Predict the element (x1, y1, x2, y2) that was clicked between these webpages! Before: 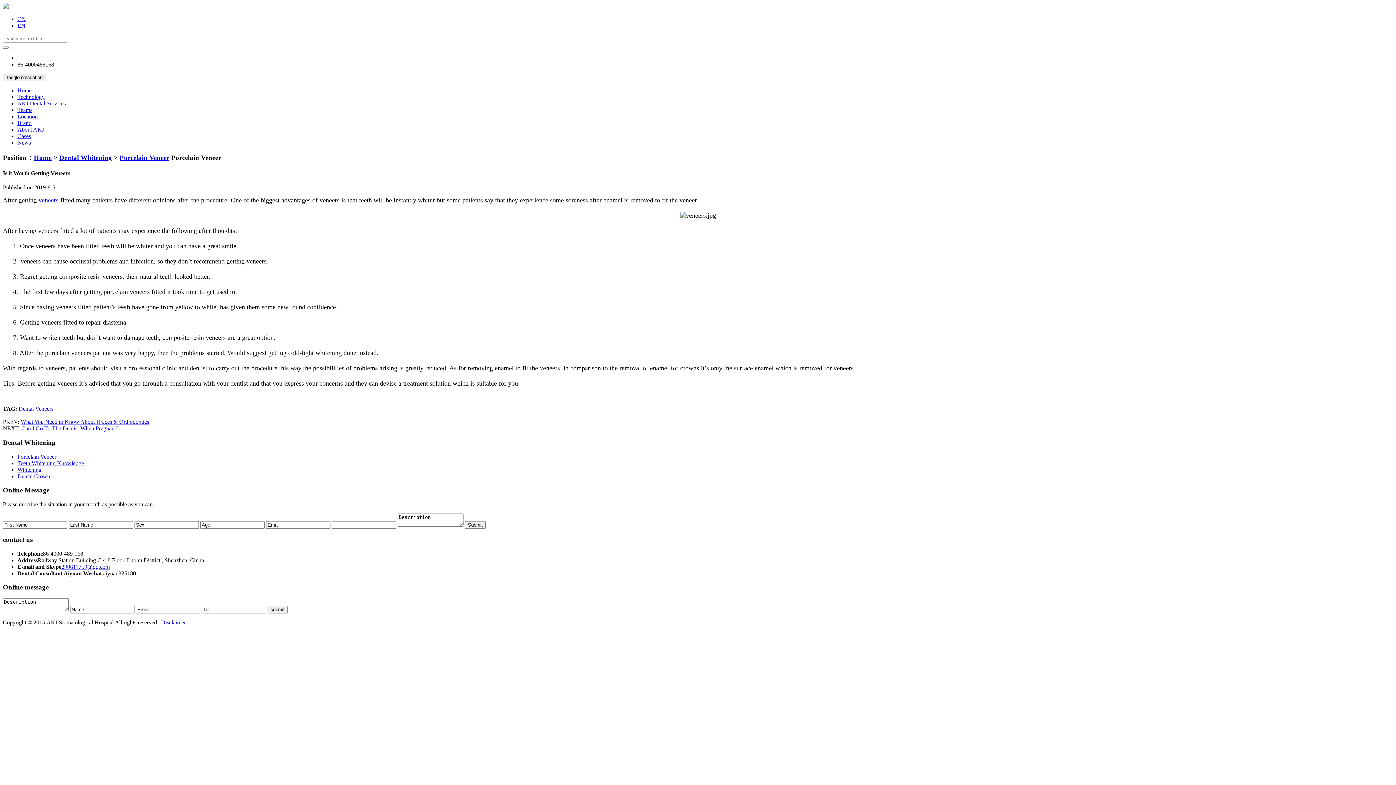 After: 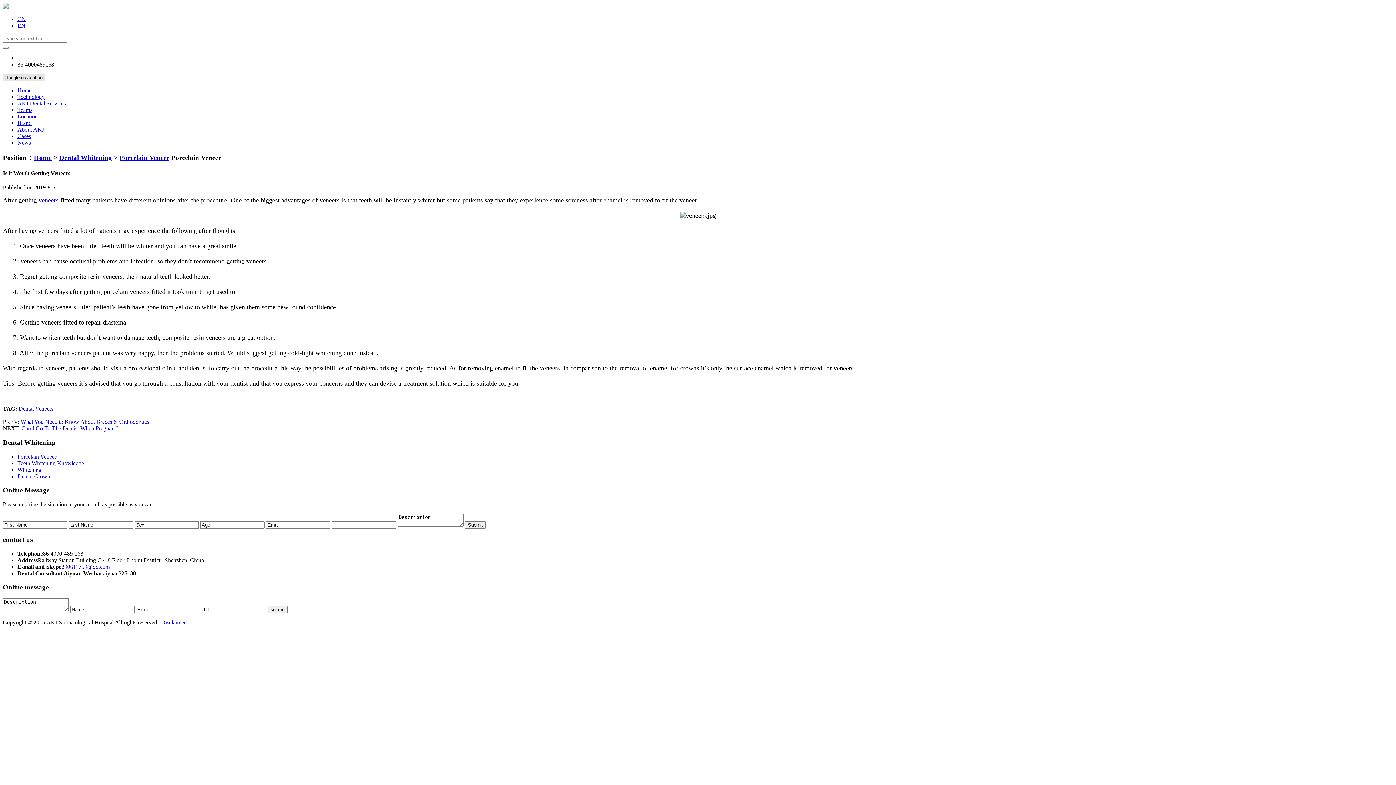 Action: bbox: (2, 73, 45, 81) label: Toggle navigation